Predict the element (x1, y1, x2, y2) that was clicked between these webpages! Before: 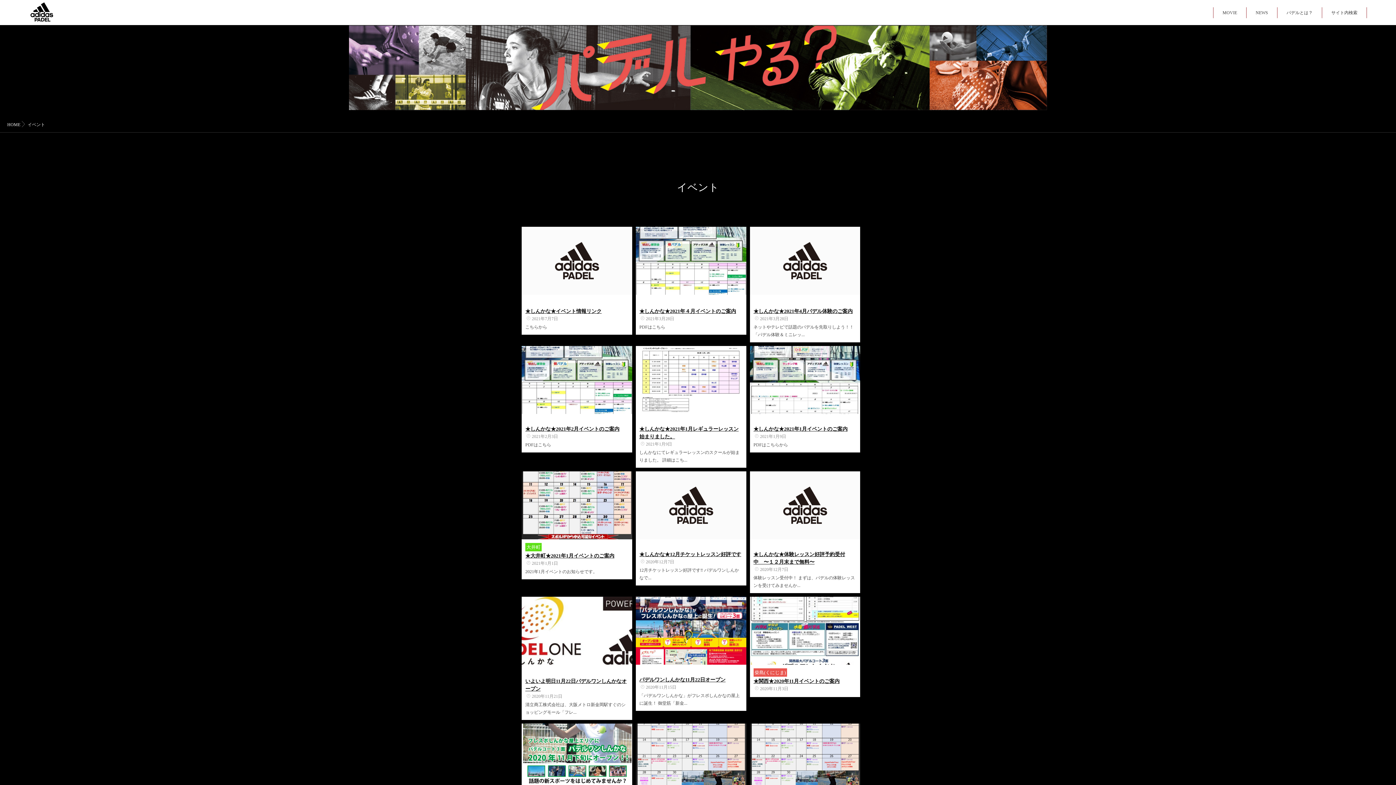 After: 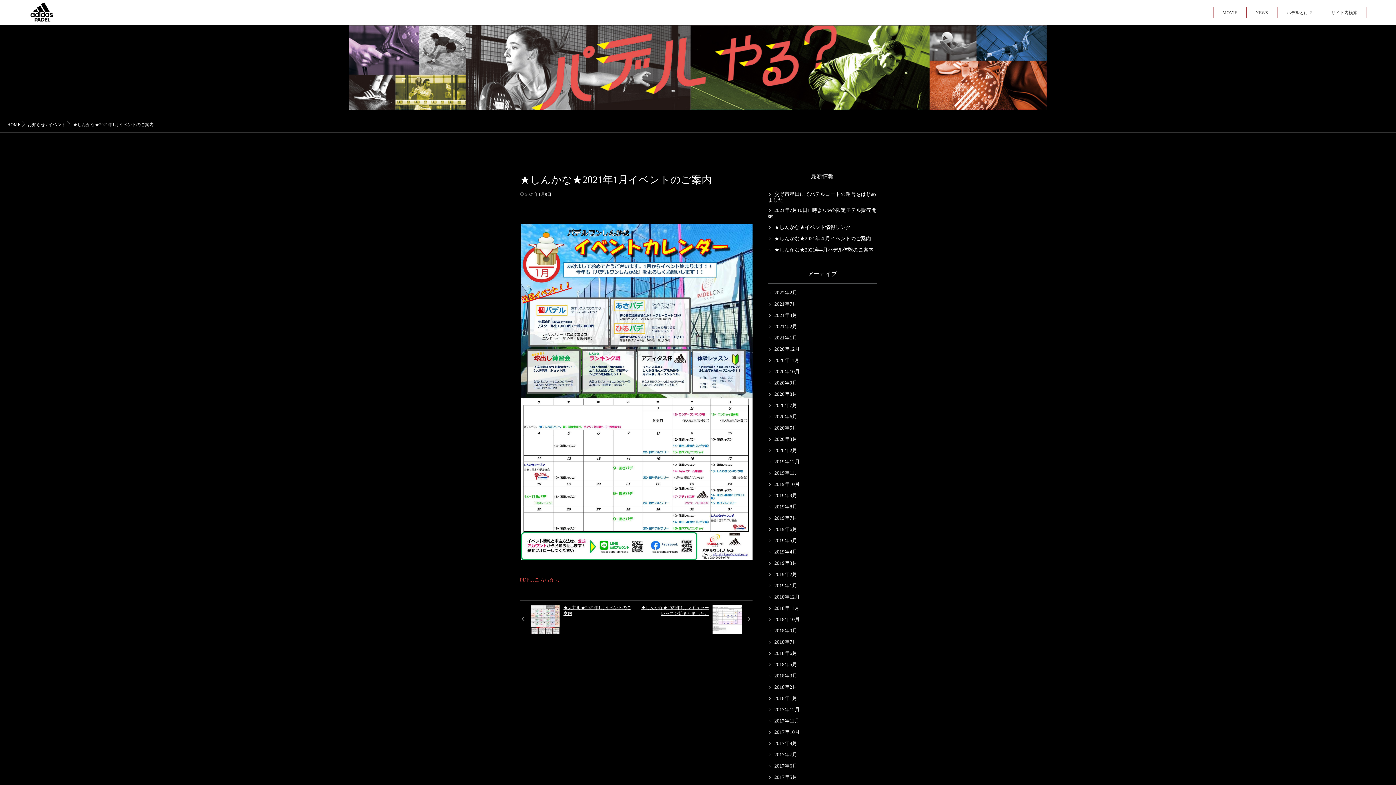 Action: label: ★しんかな★2021年1月イベントのご案内 bbox: (753, 426, 847, 431)